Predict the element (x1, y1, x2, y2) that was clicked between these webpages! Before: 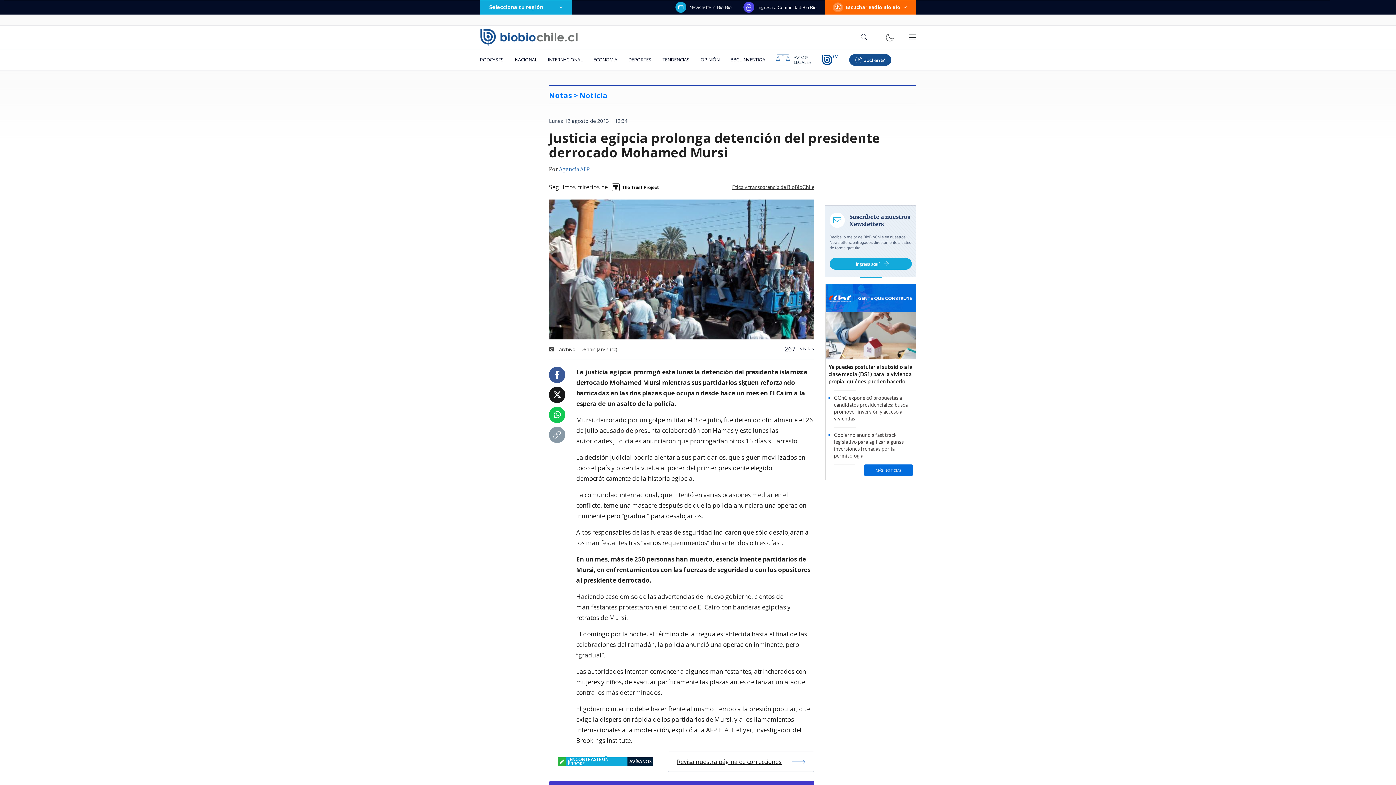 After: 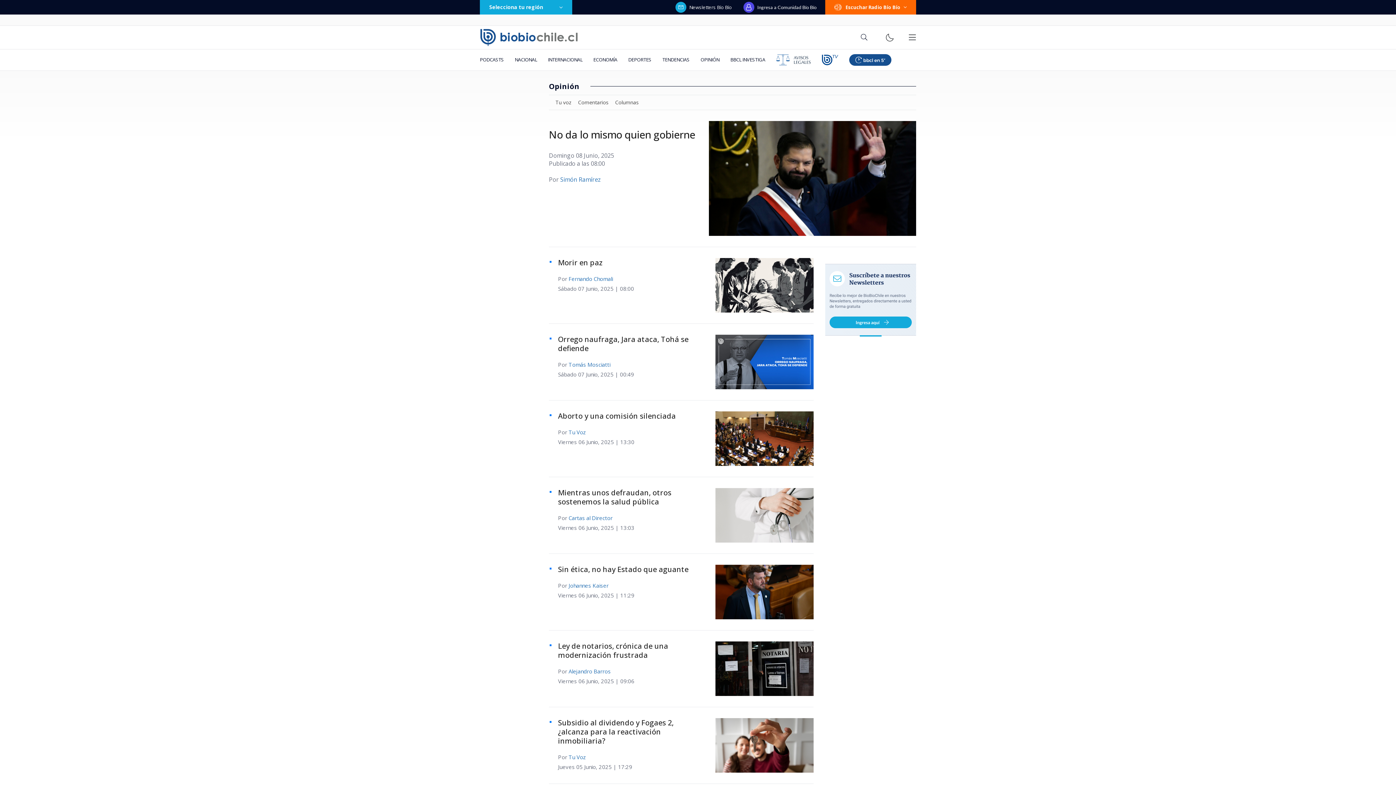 Action: label: OPINIÓN bbox: (695, 49, 725, 70)